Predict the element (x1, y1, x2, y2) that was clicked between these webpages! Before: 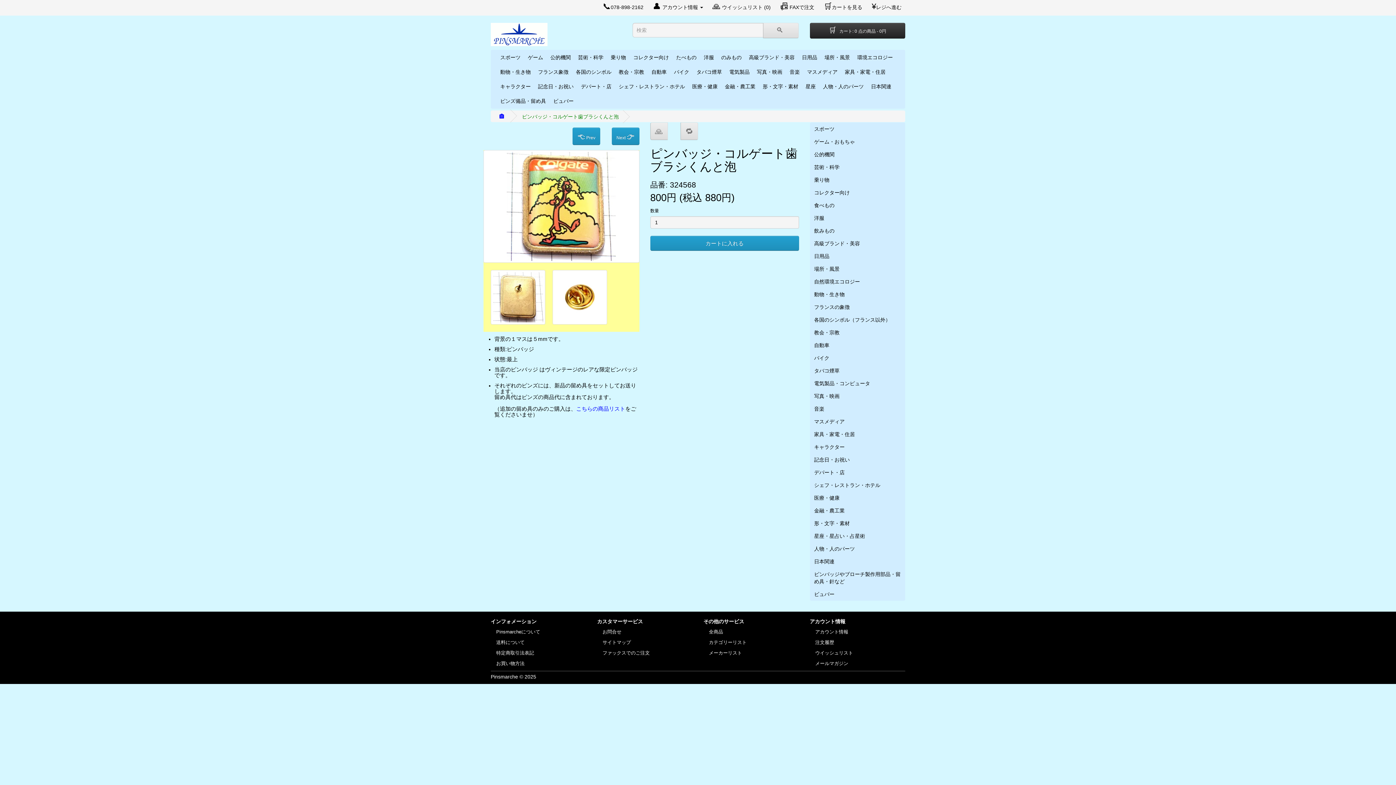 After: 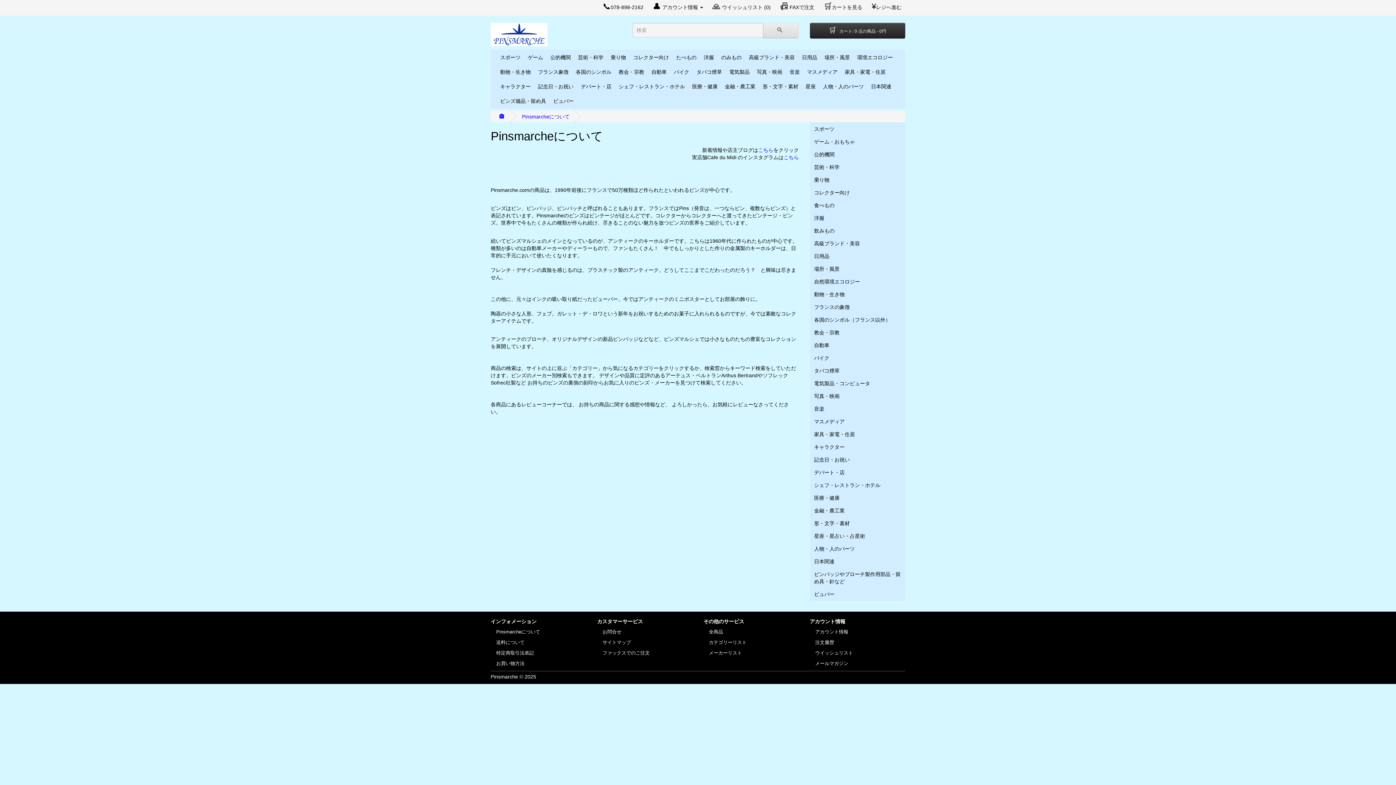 Action: label: Pinsmarcheについて bbox: (496, 629, 540, 634)